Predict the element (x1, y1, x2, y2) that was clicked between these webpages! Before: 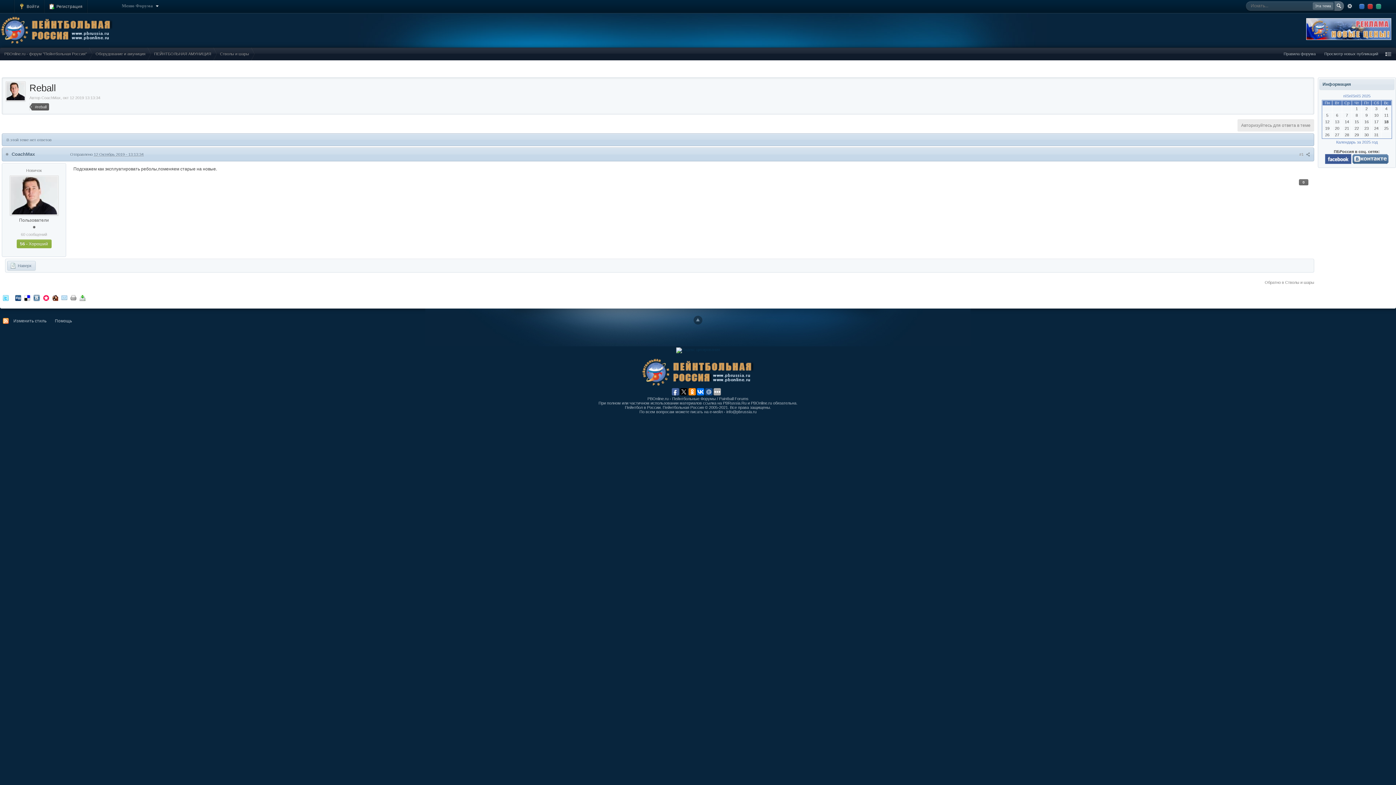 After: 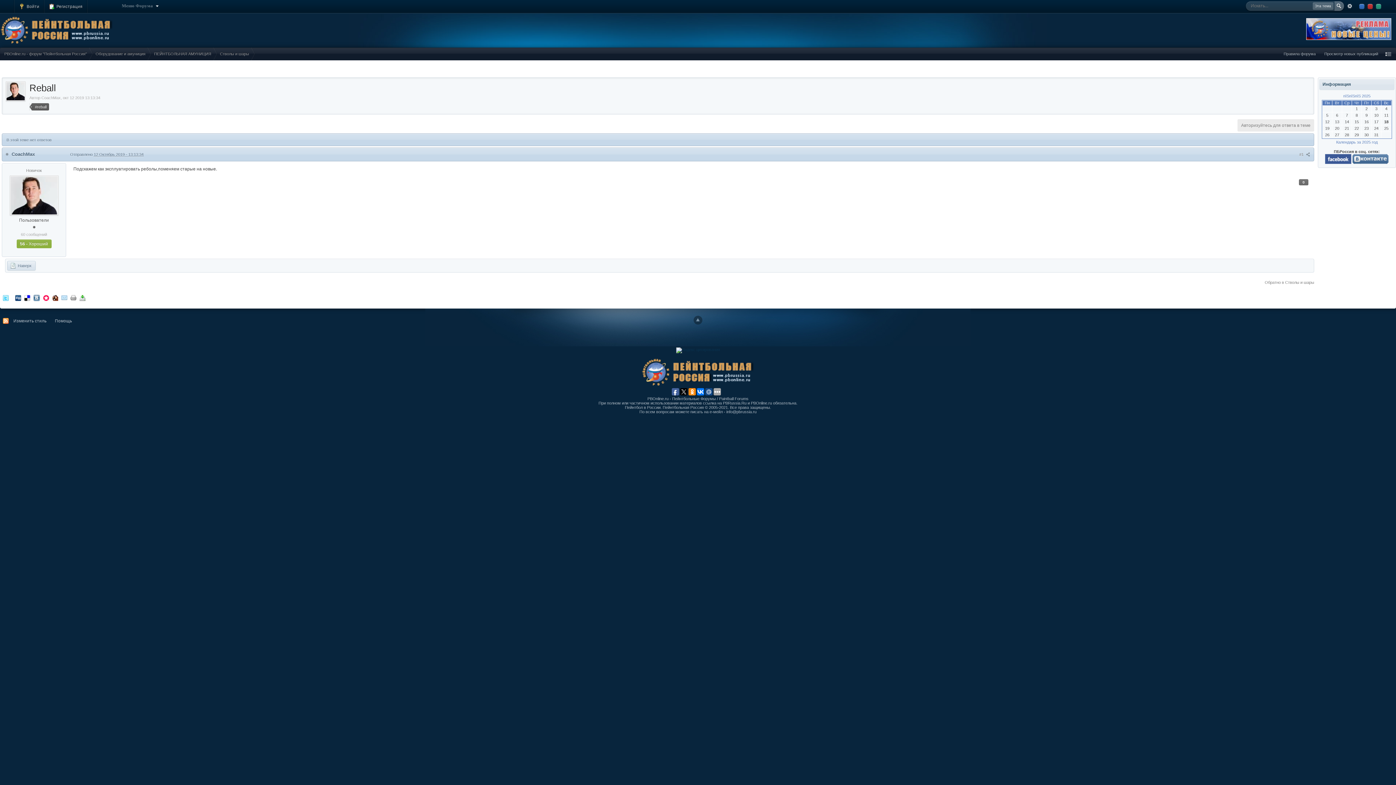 Action: label: Календарь за 2025 год bbox: (1336, 140, 1378, 144)